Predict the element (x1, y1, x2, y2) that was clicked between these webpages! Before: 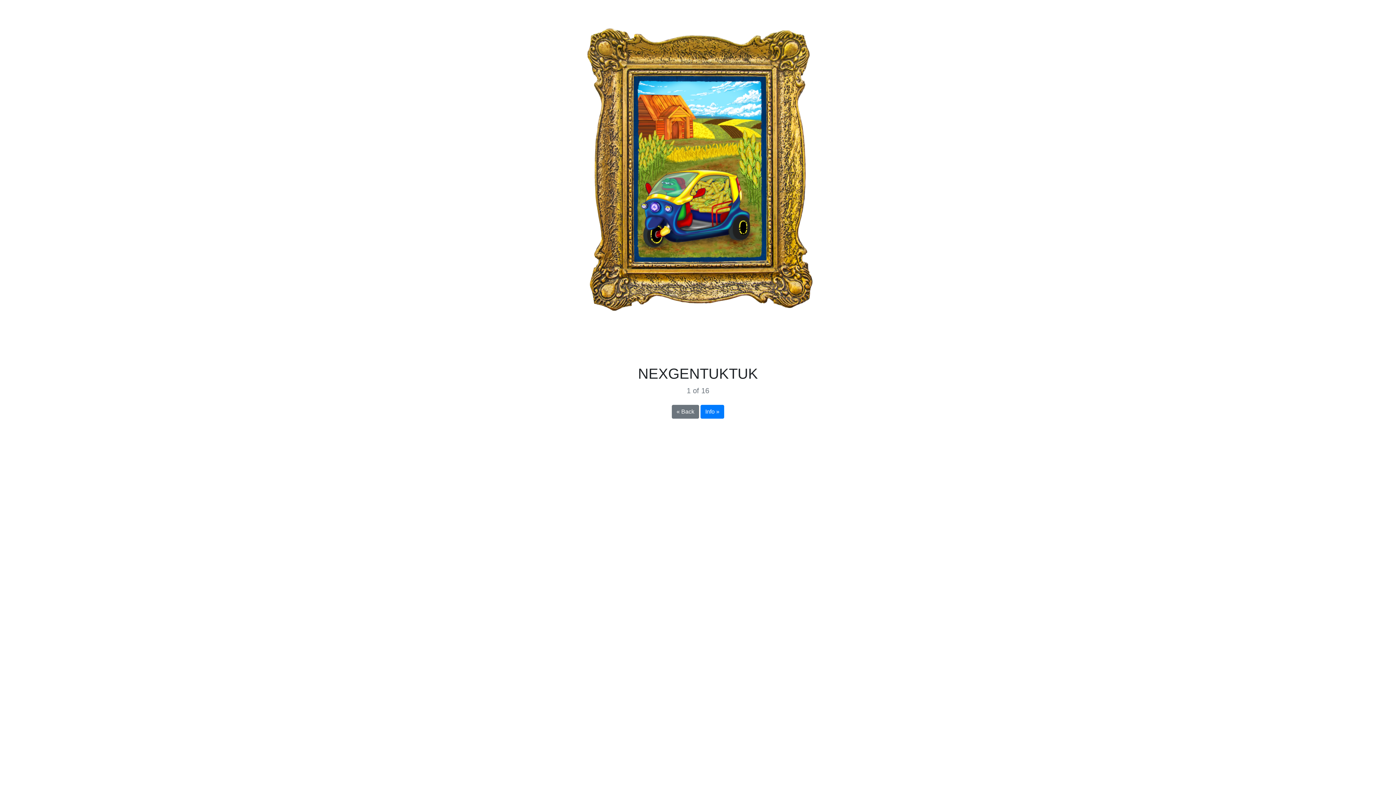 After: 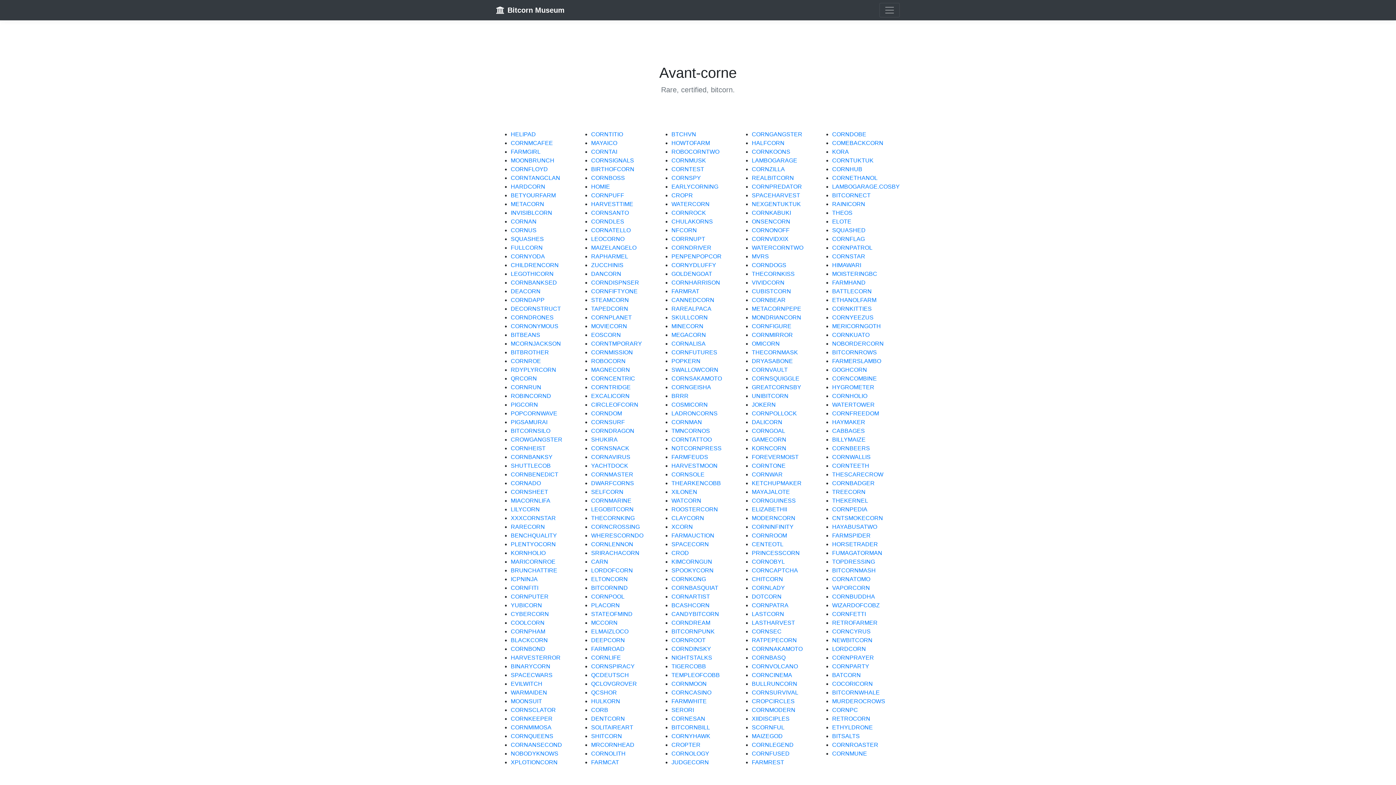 Action: label: « Back bbox: (672, 404, 699, 418)